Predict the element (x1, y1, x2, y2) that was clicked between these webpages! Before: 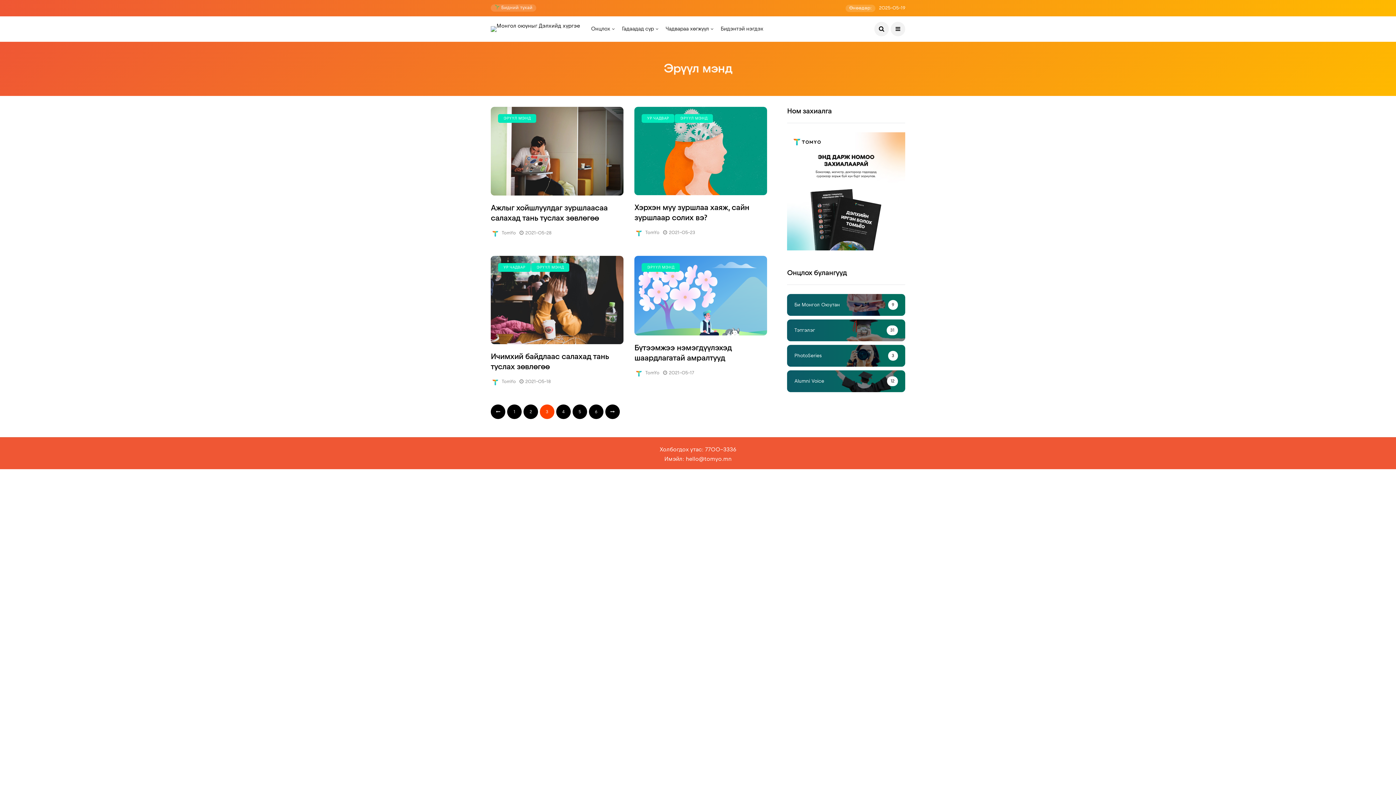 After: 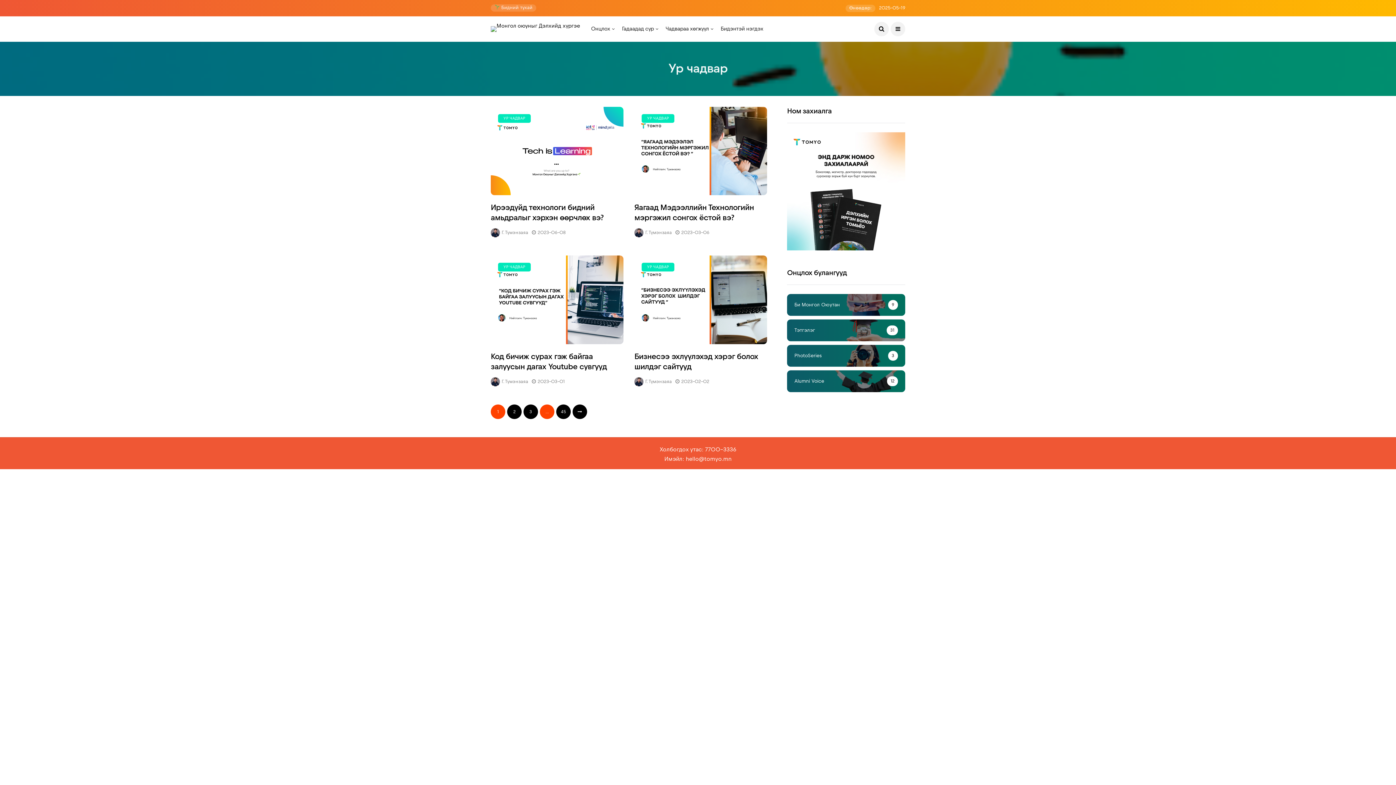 Action: label: УР ЧАДВАР bbox: (641, 114, 674, 122)